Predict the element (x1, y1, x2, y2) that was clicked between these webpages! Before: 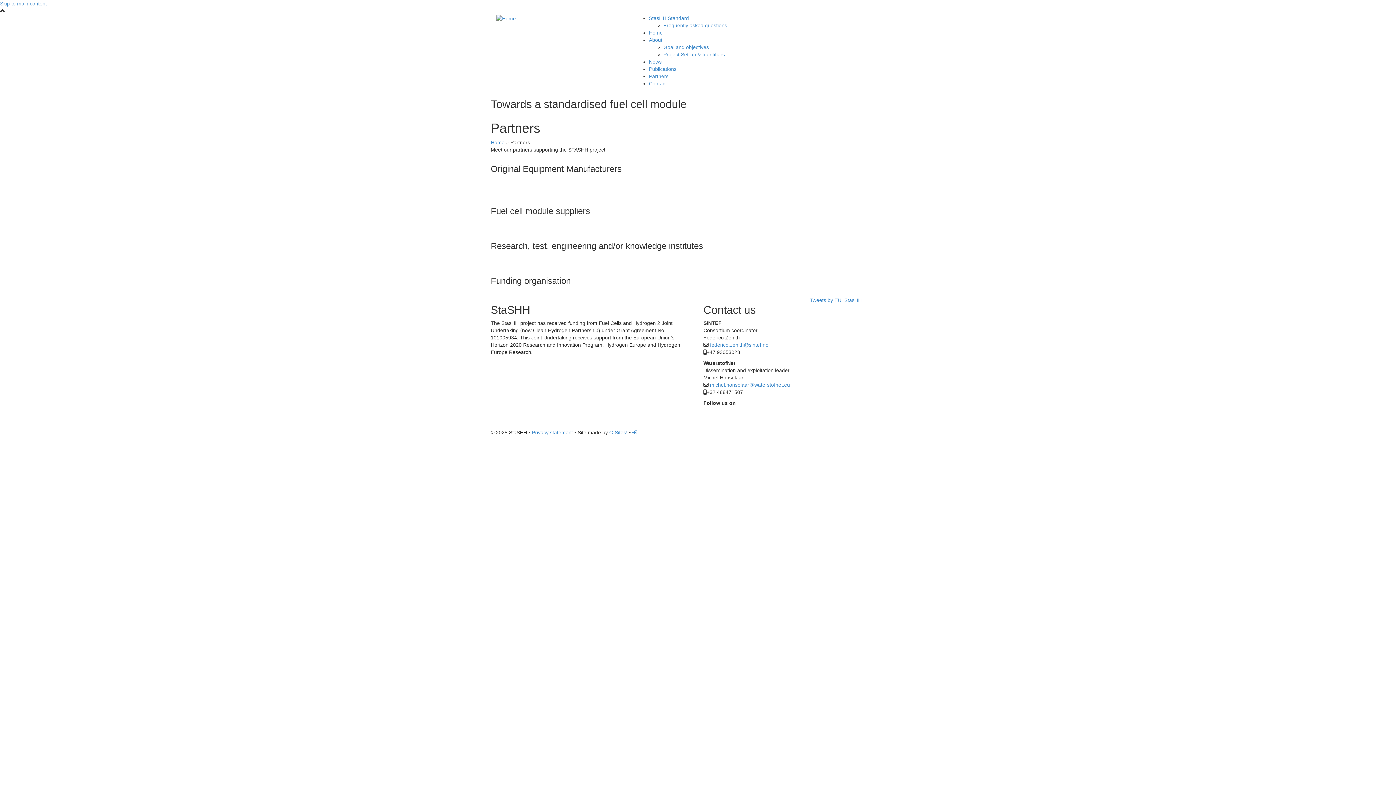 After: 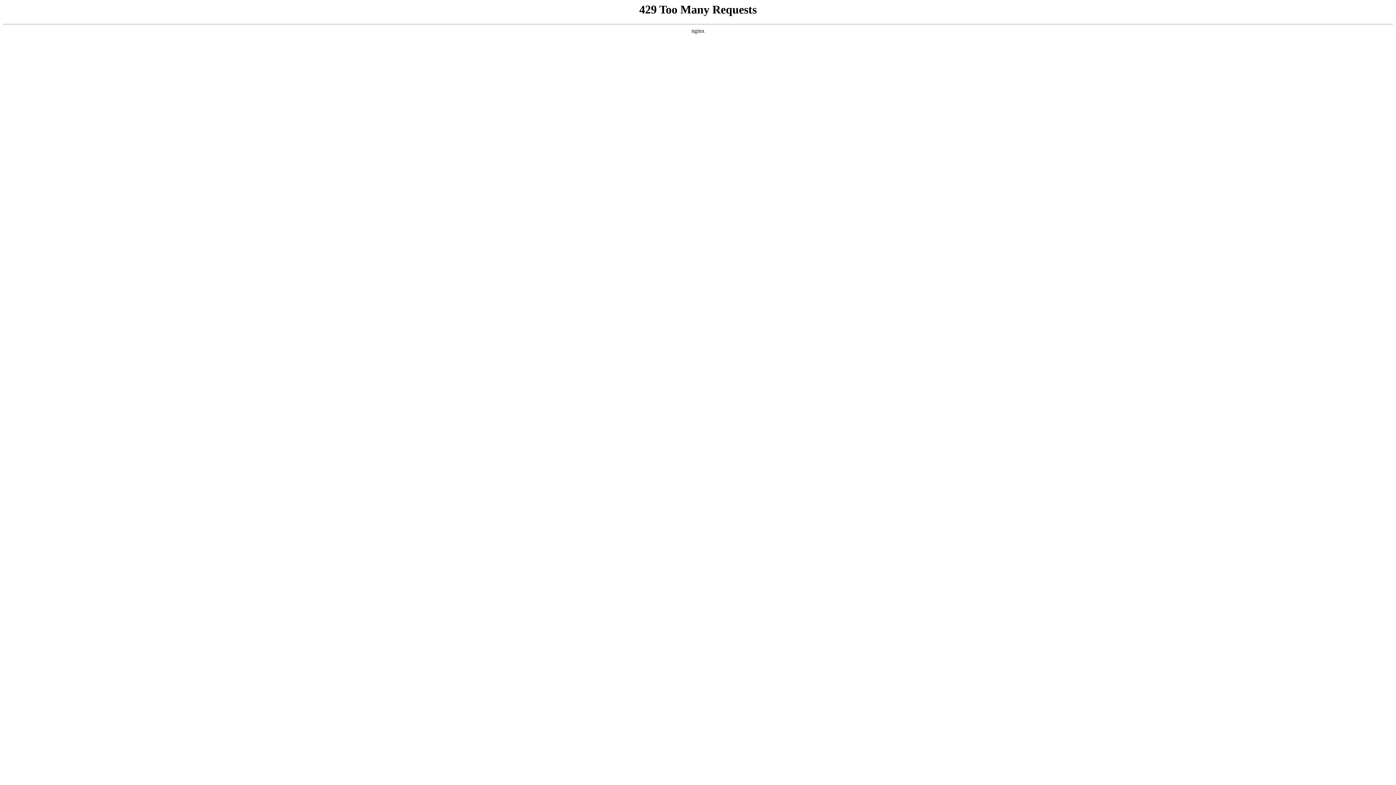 Action: bbox: (496, 15, 516, 21)